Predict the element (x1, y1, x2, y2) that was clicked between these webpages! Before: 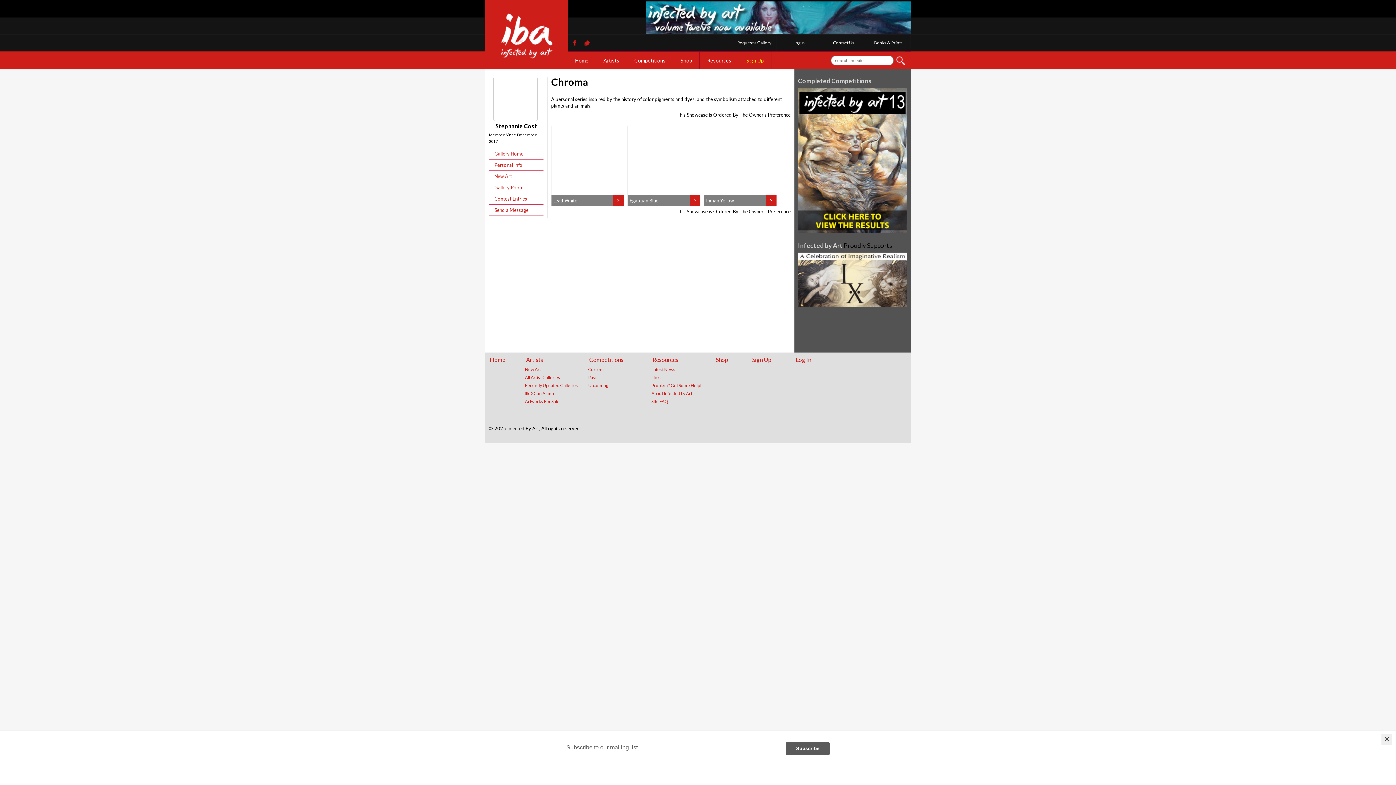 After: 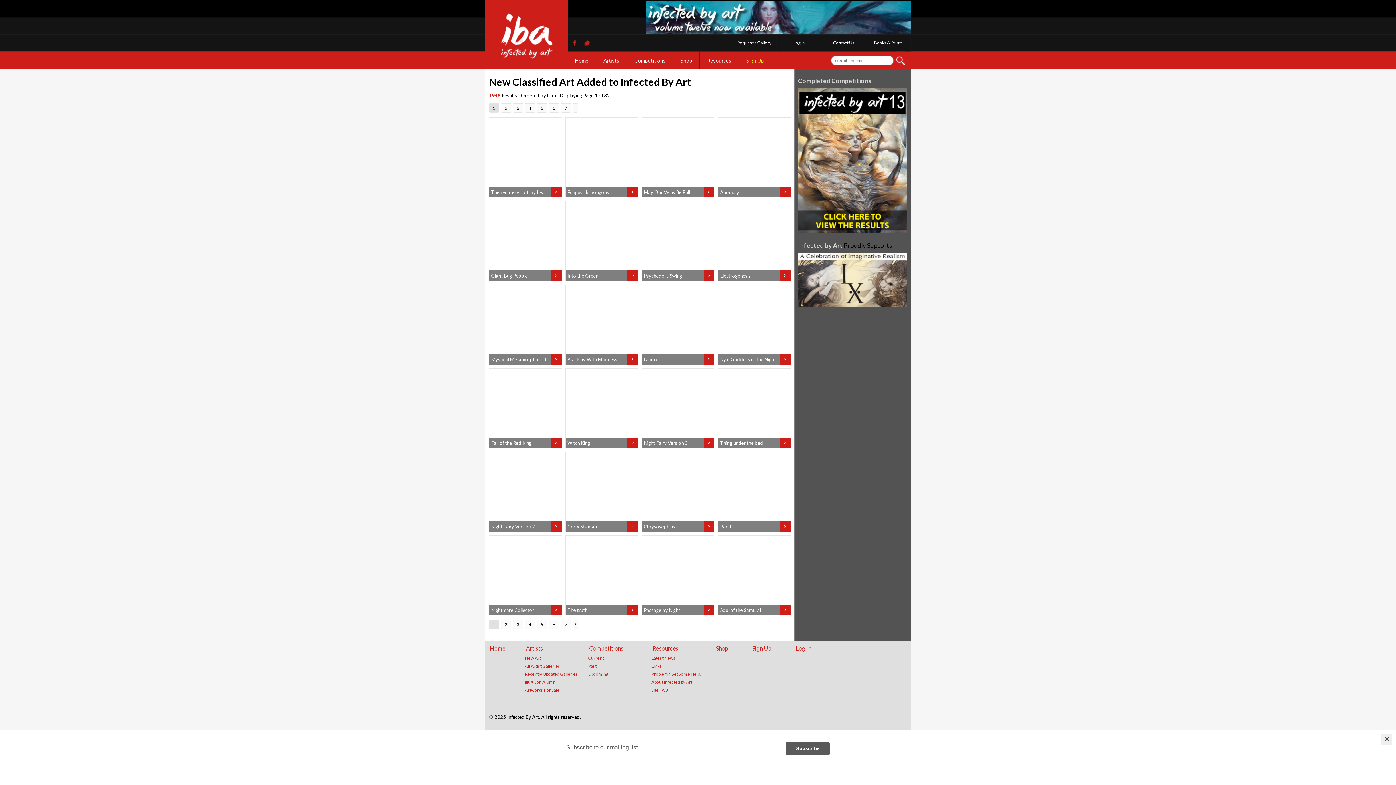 Action: bbox: (522, 399, 581, 404) label: Artworks For Sale